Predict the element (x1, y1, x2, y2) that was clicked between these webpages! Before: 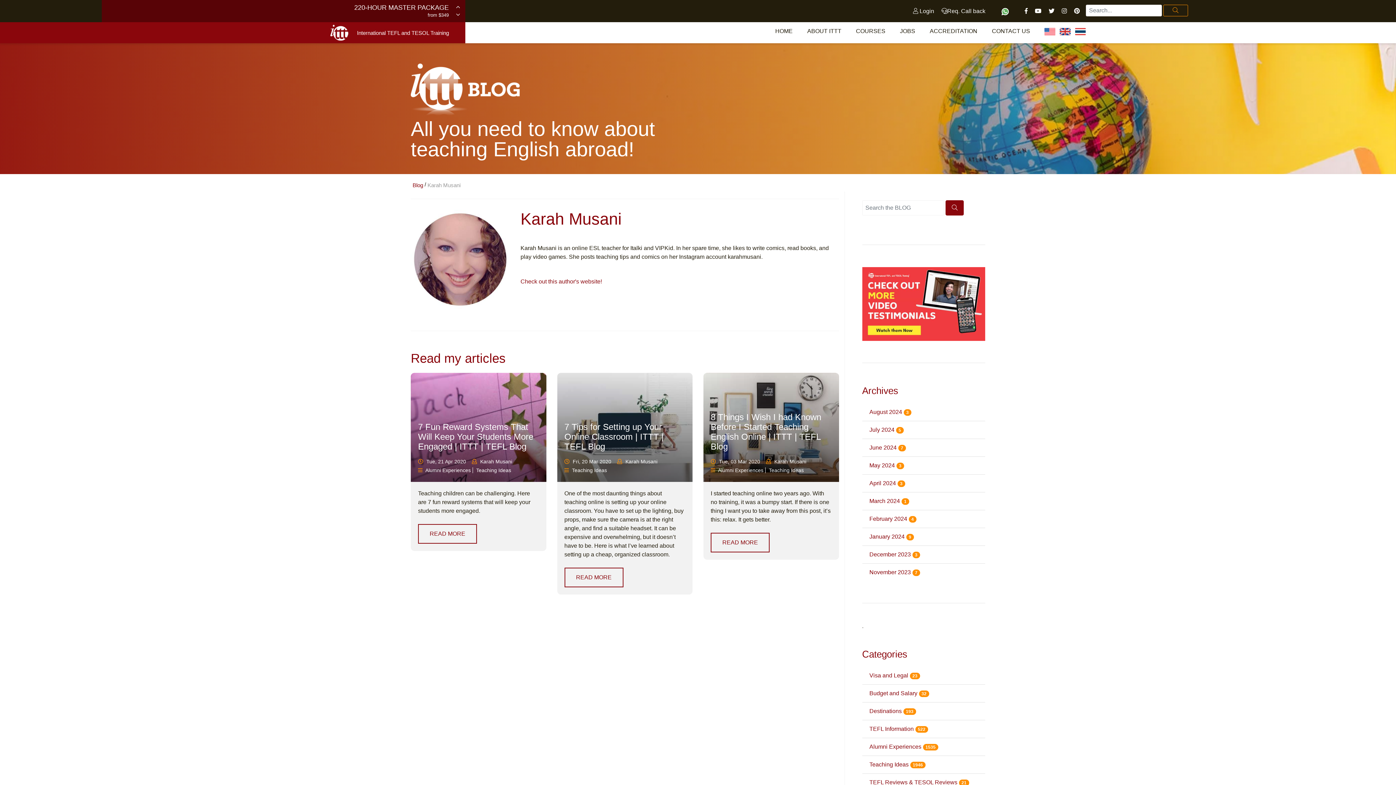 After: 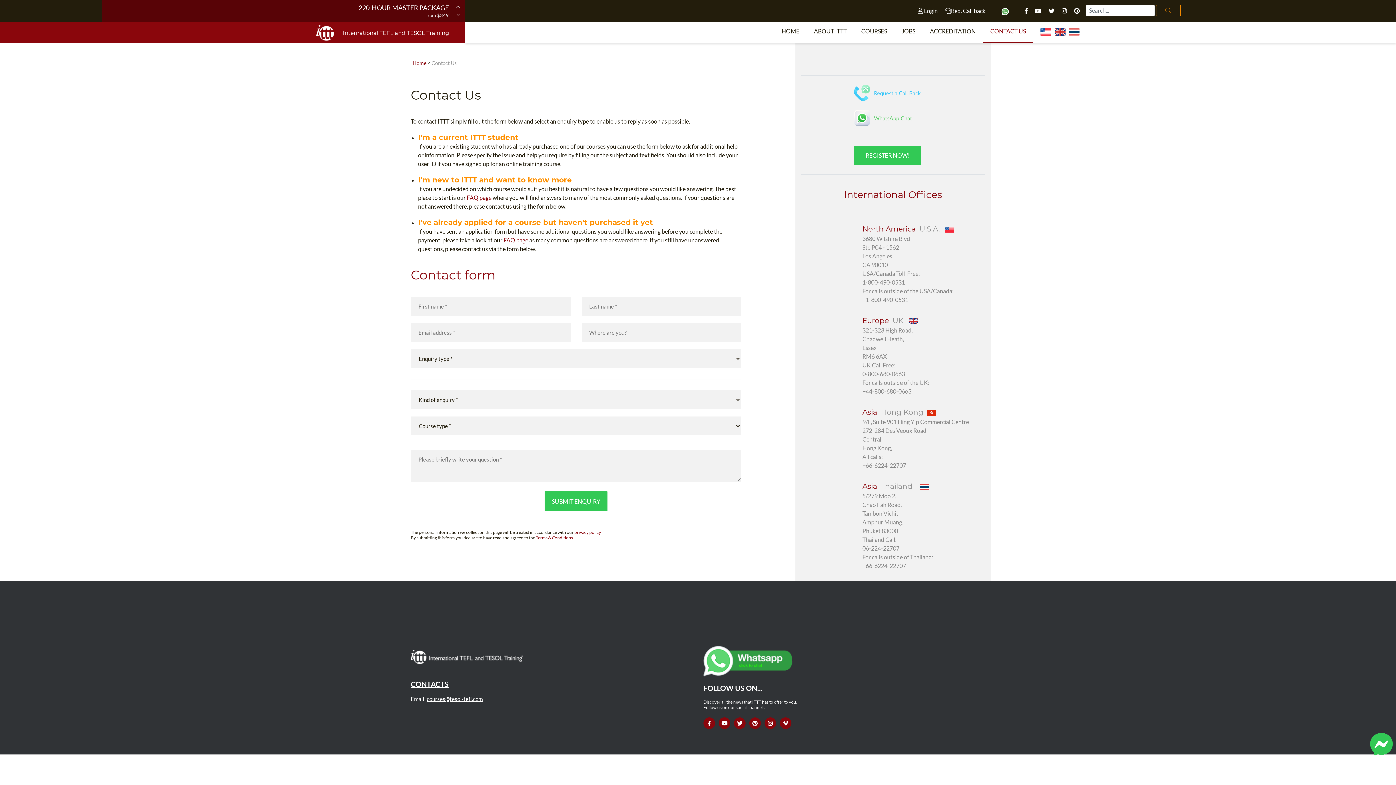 Action: label: CONTACT US bbox: (984, 23, 1037, 39)